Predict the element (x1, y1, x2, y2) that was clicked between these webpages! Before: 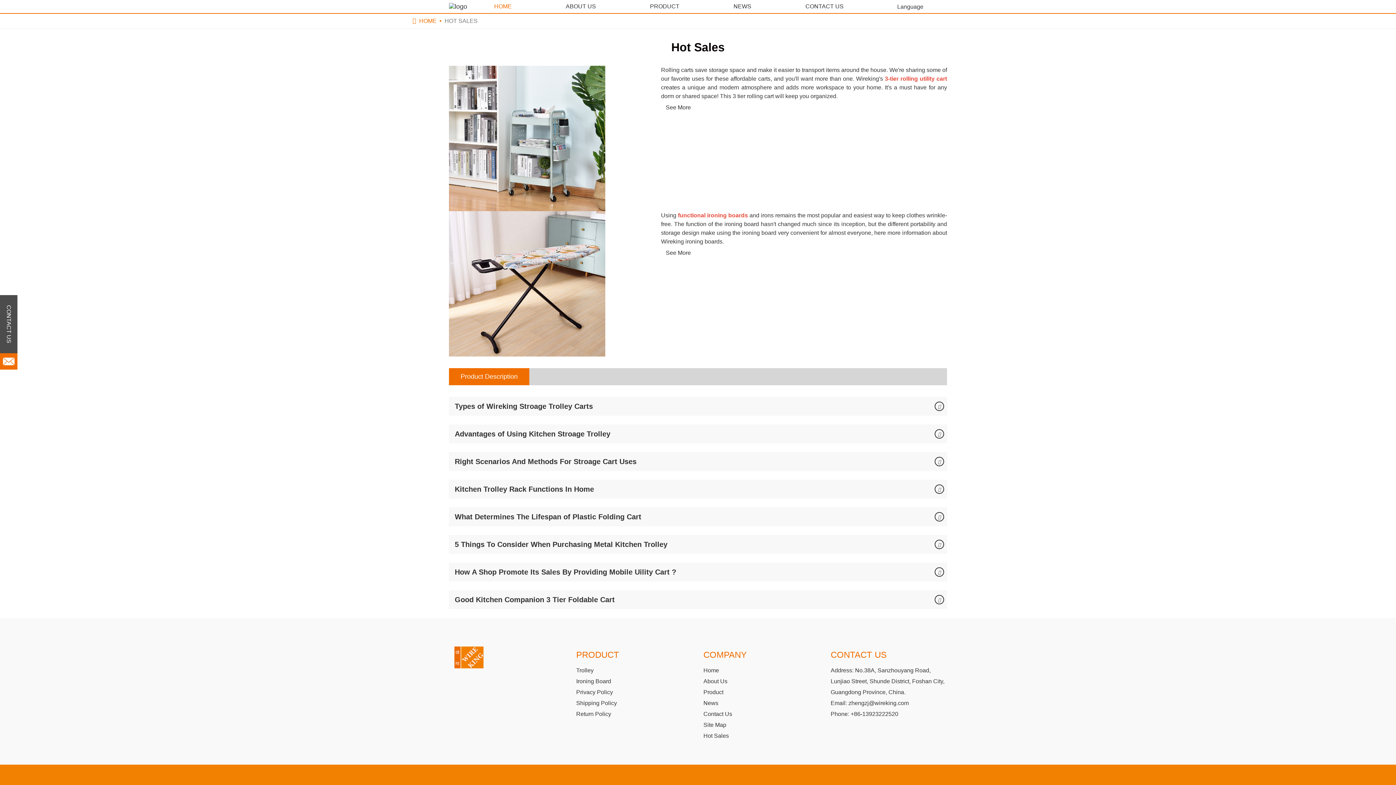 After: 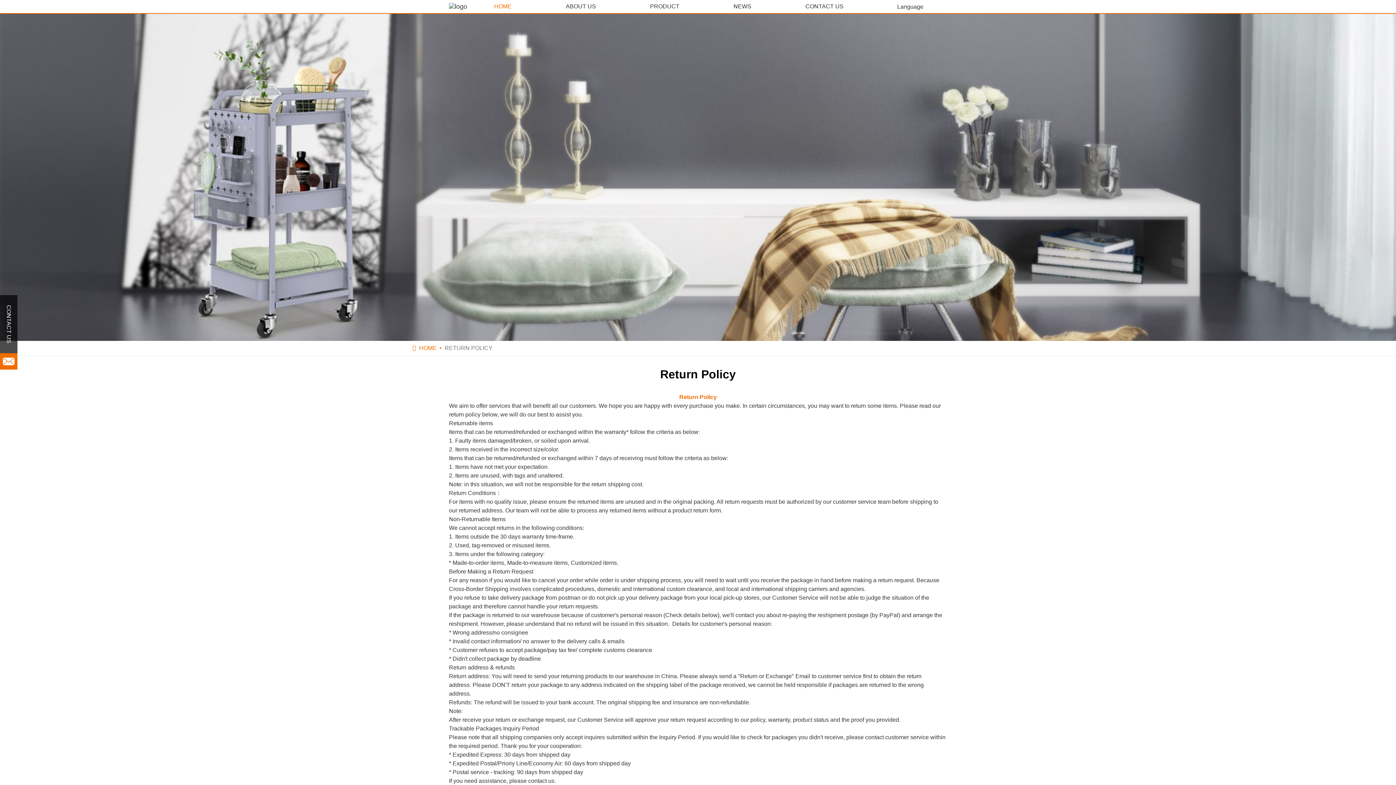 Action: bbox: (576, 711, 611, 717) label: Return Policy